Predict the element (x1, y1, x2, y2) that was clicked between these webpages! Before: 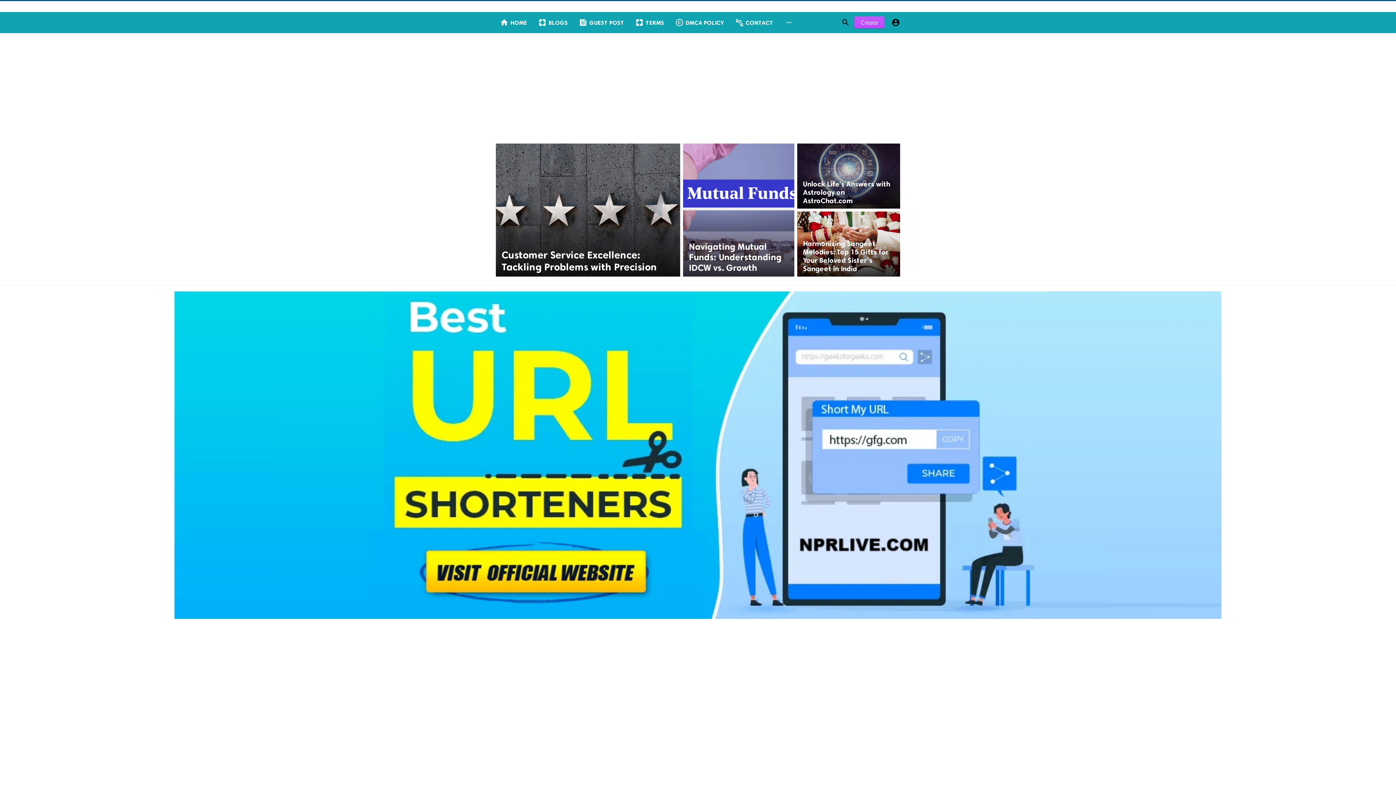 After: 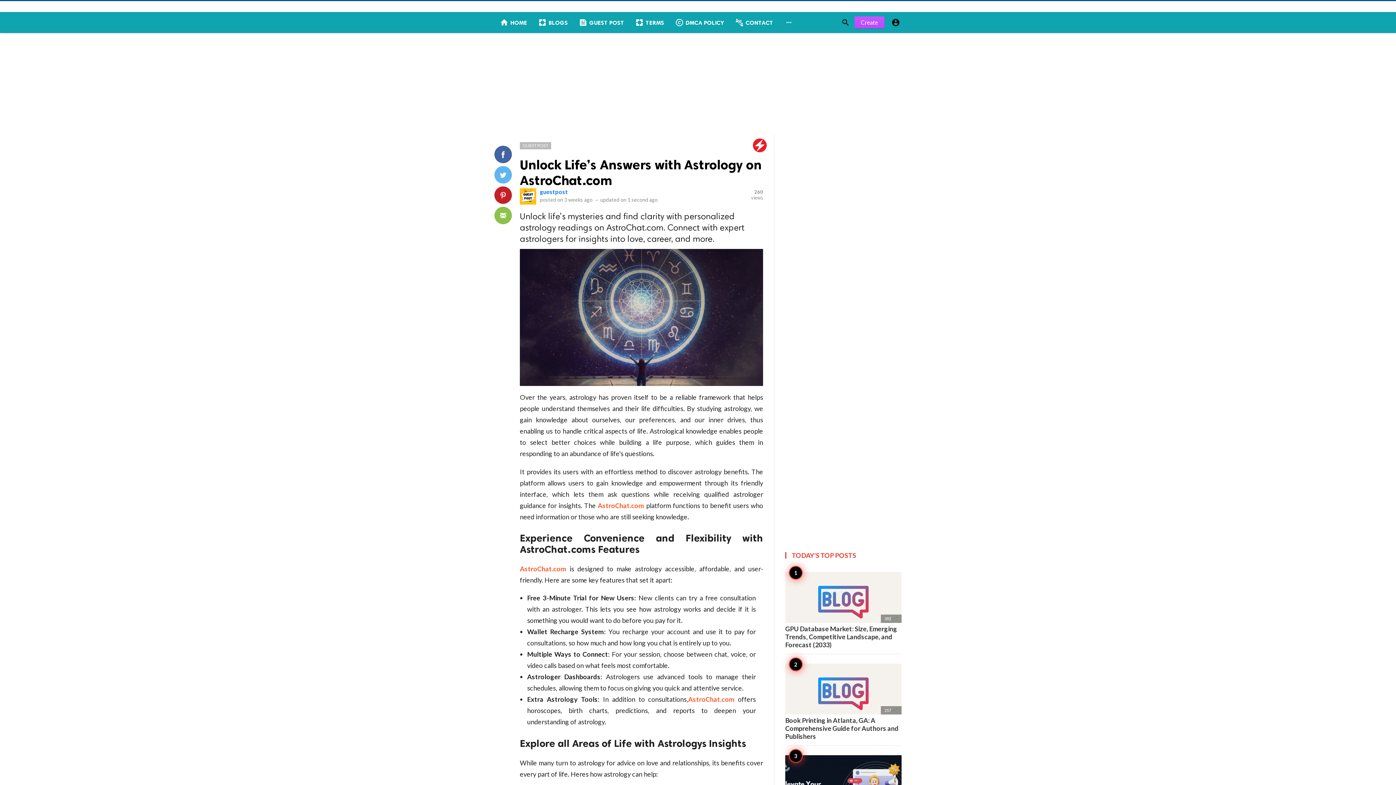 Action: bbox: (795, 142, 901, 210)